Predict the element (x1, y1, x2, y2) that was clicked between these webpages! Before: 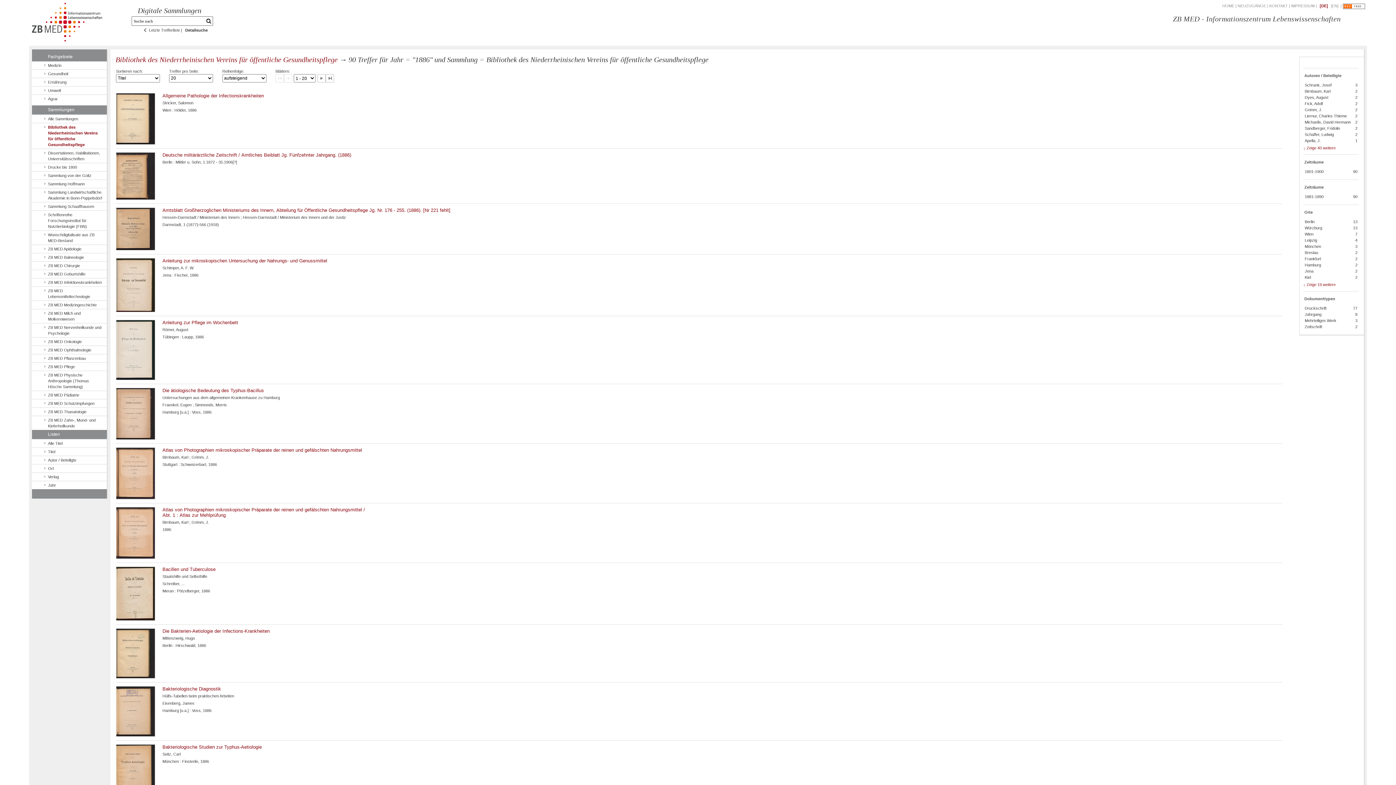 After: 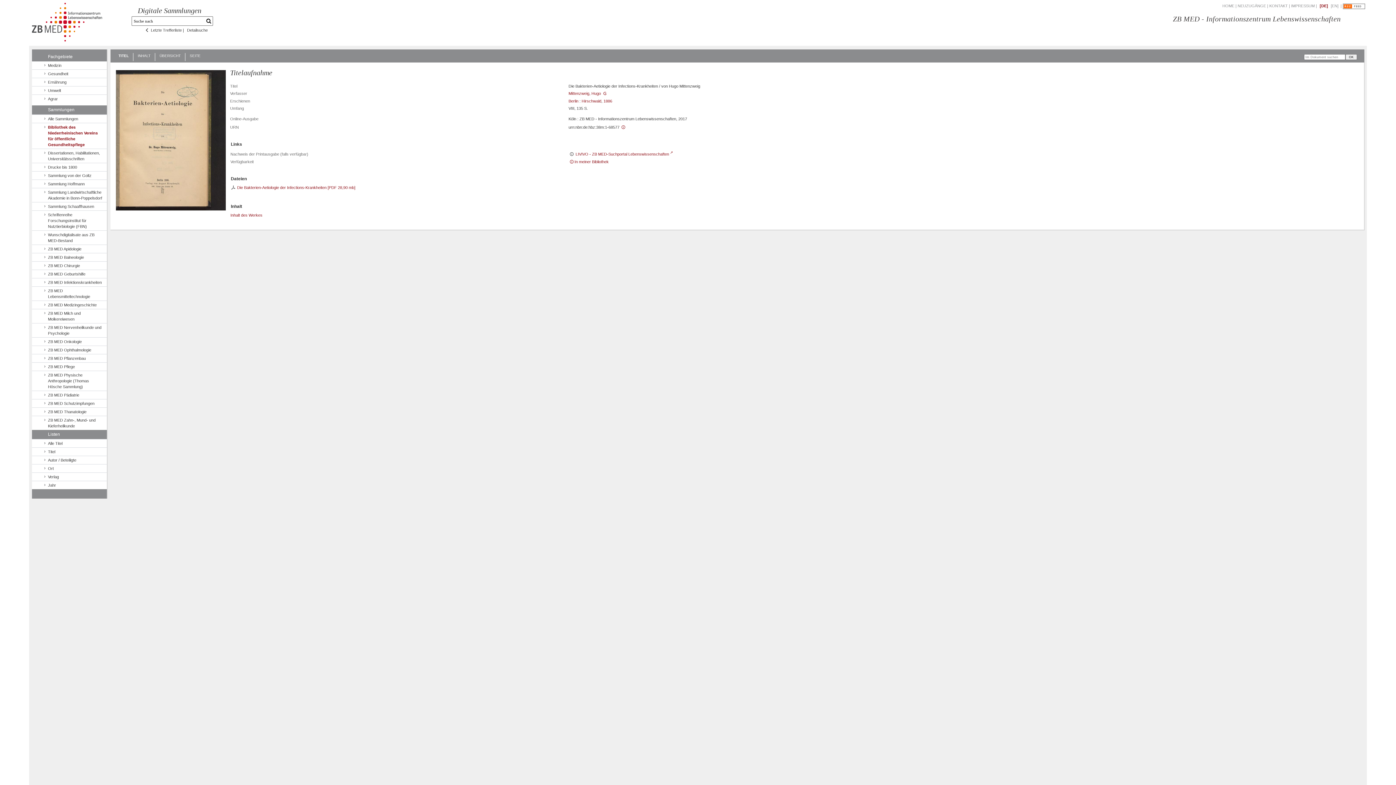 Action: label: Die Bakterien-Aetiologie der Infections-Krankheiten bbox: (162, 628, 1278, 634)